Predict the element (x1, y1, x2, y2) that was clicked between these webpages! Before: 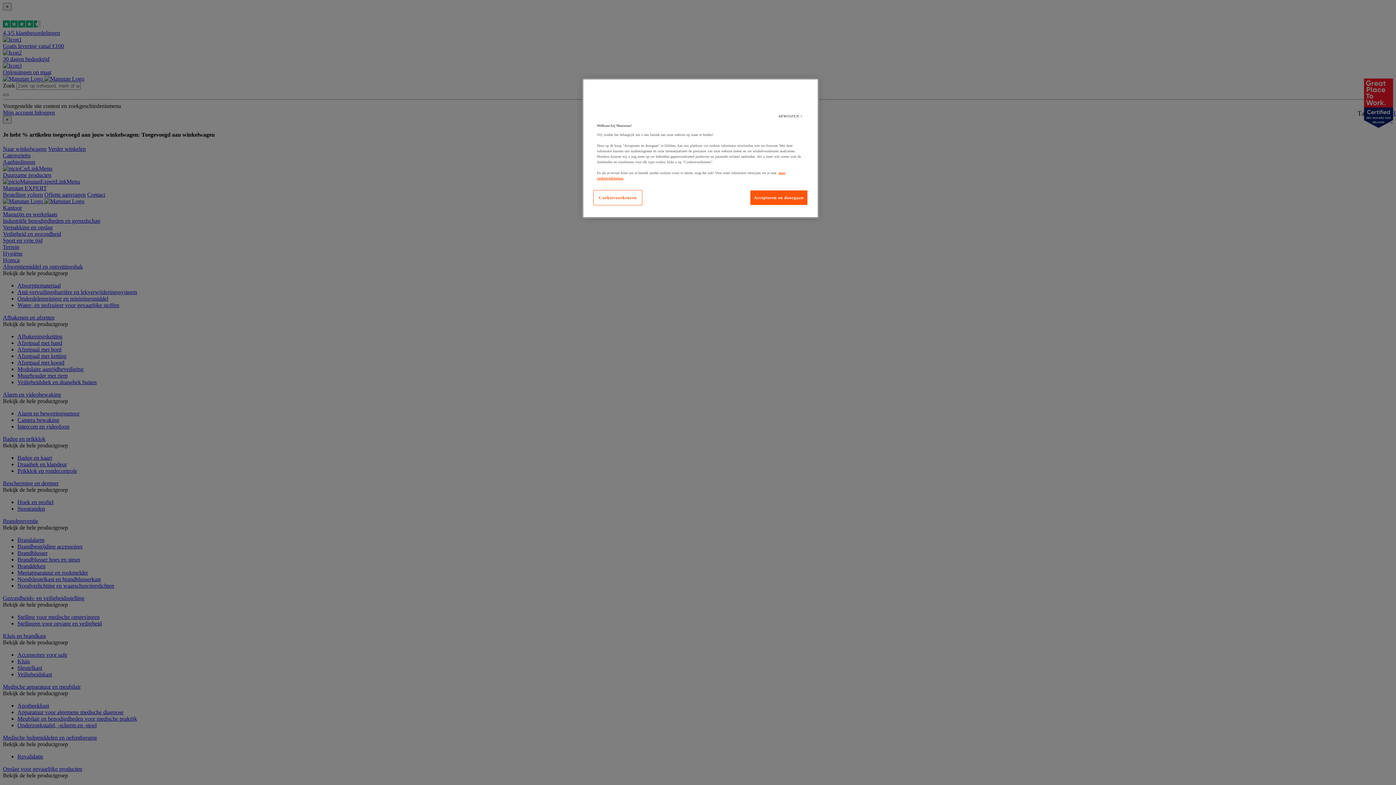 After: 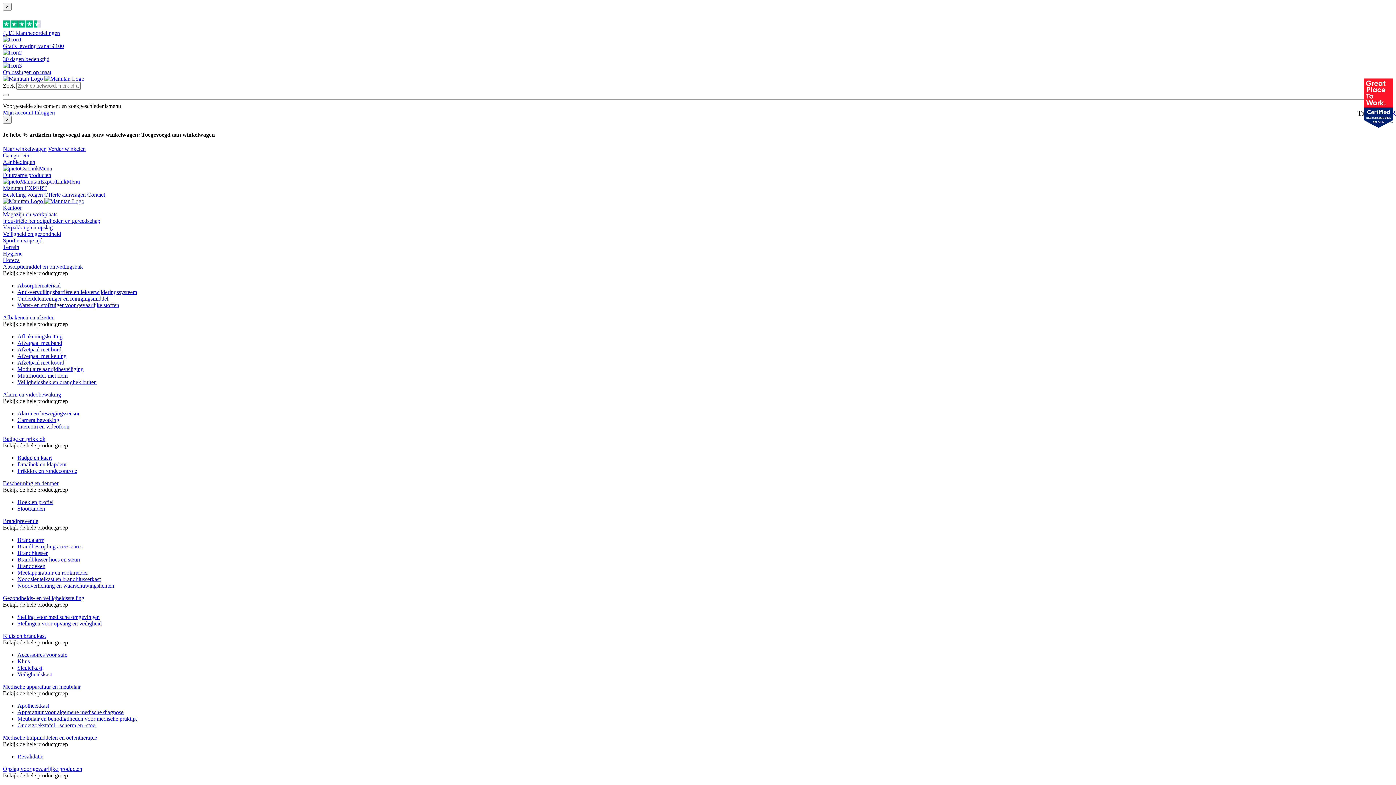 Action: bbox: (750, 190, 808, 205) label: Accepteren en doorgaan